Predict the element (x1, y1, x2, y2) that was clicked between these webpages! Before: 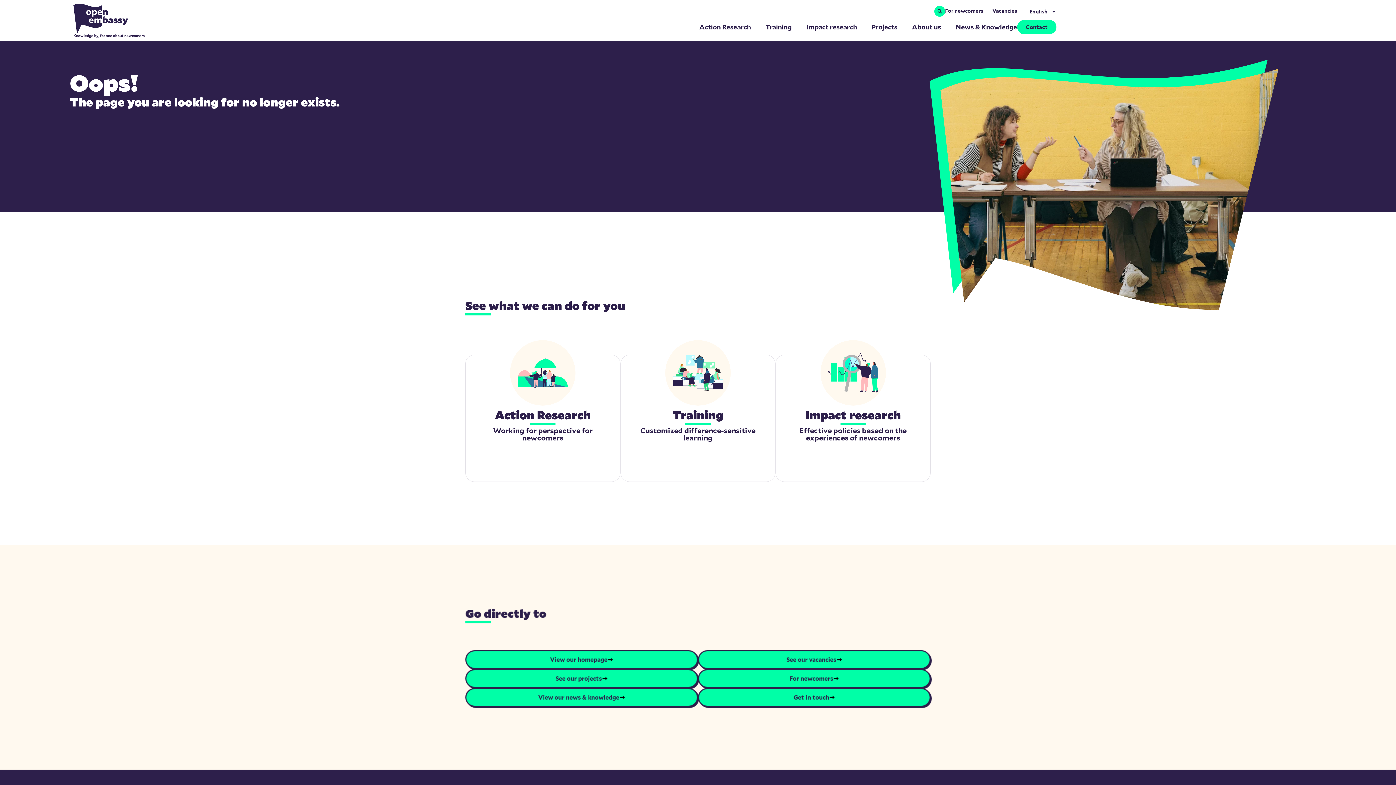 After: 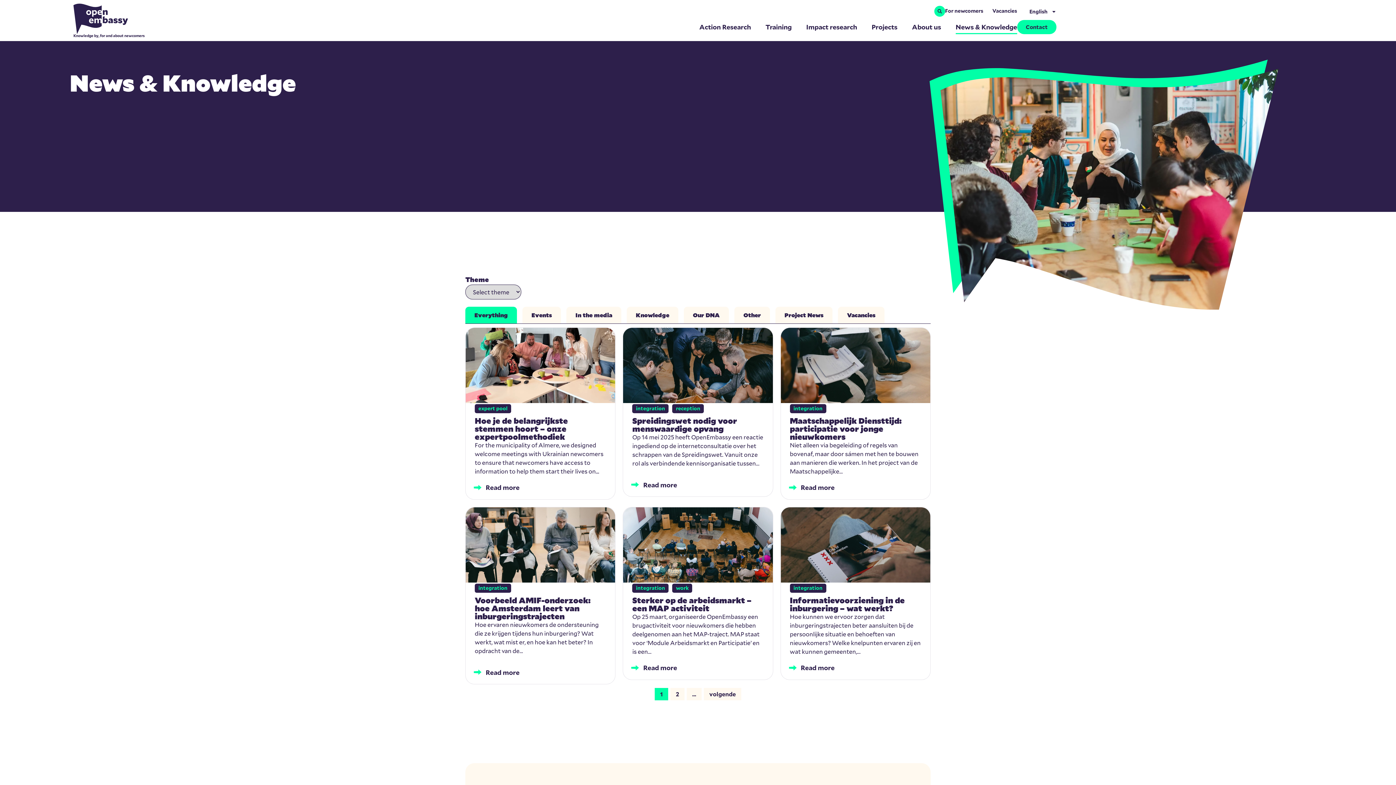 Action: label: News & Knowledge bbox: (955, 19, 1017, 34)